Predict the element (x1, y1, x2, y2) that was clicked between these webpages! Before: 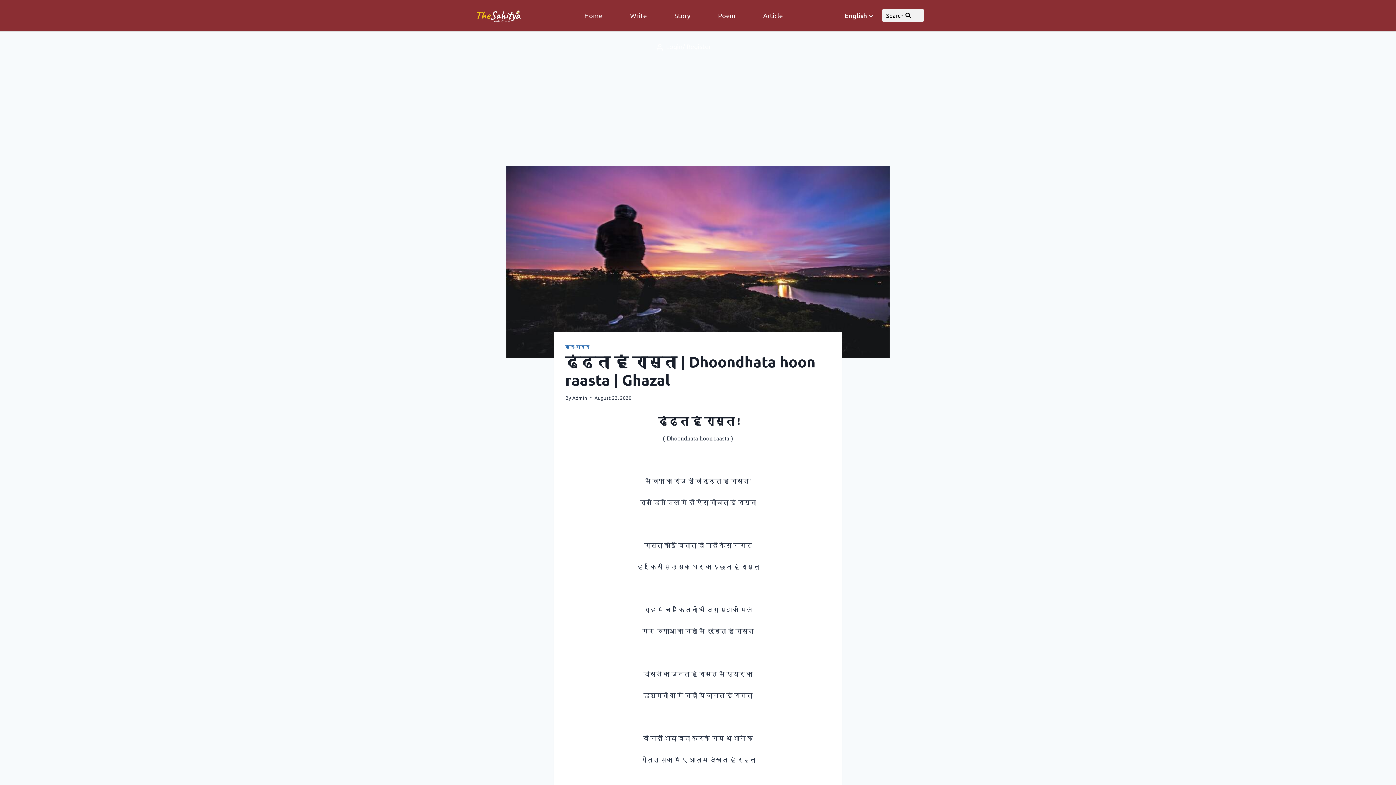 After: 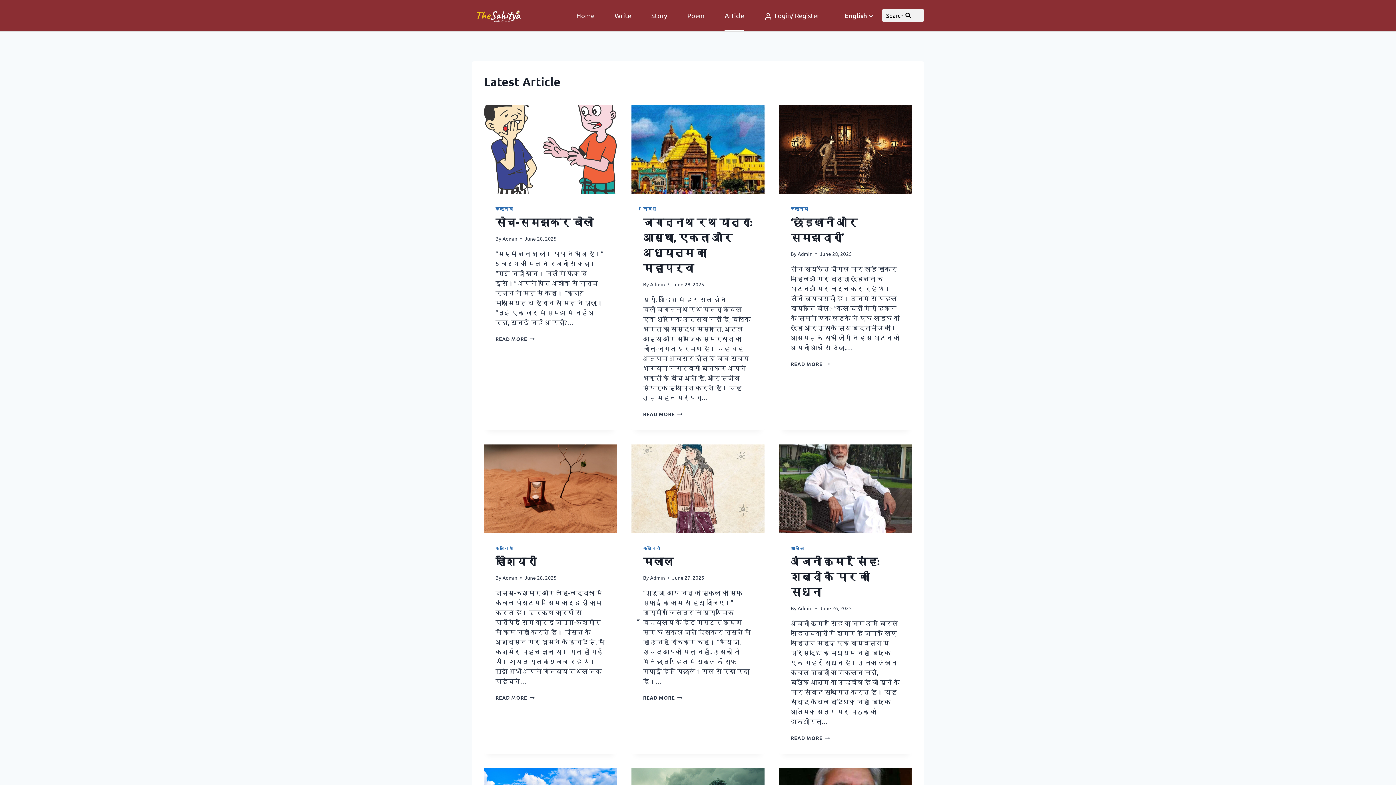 Action: label: Article bbox: (753, 0, 792, 30)